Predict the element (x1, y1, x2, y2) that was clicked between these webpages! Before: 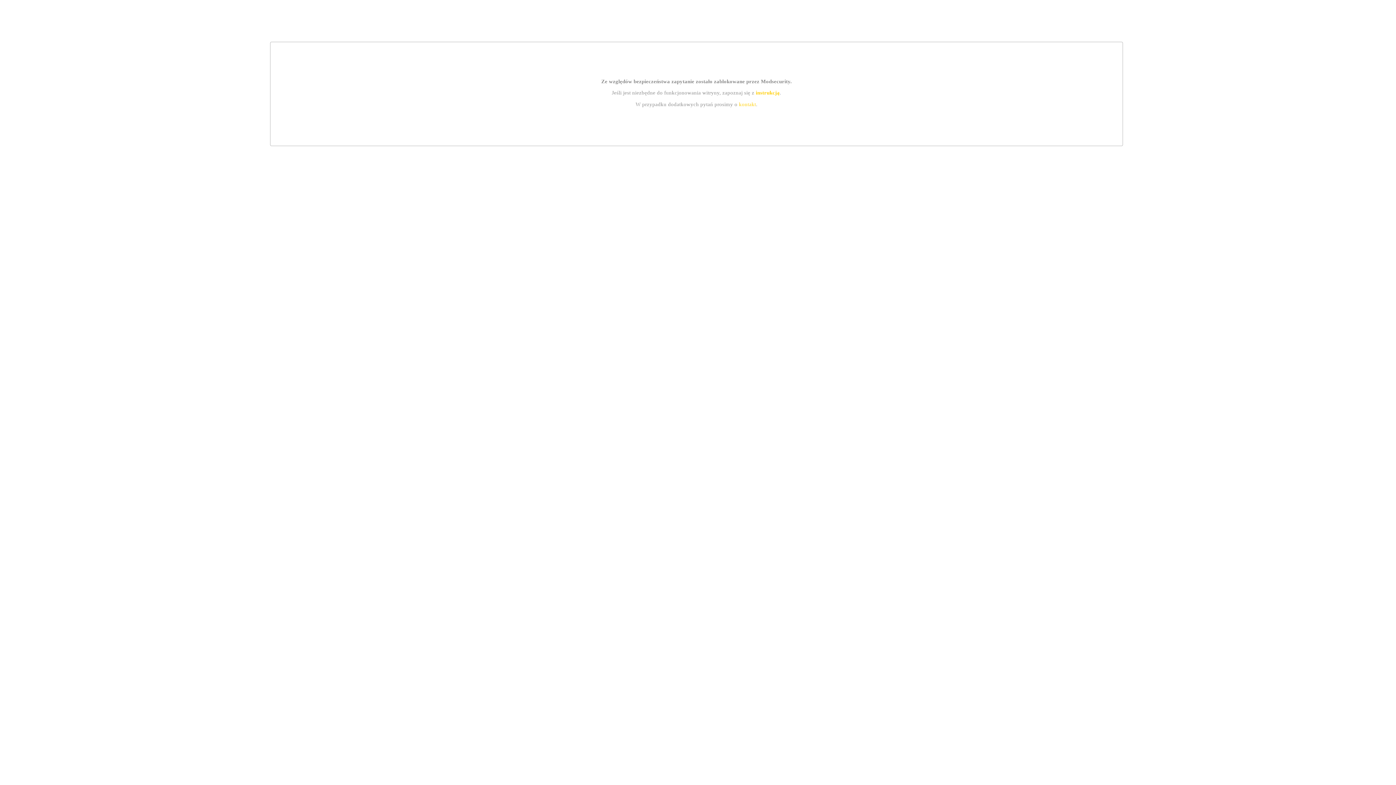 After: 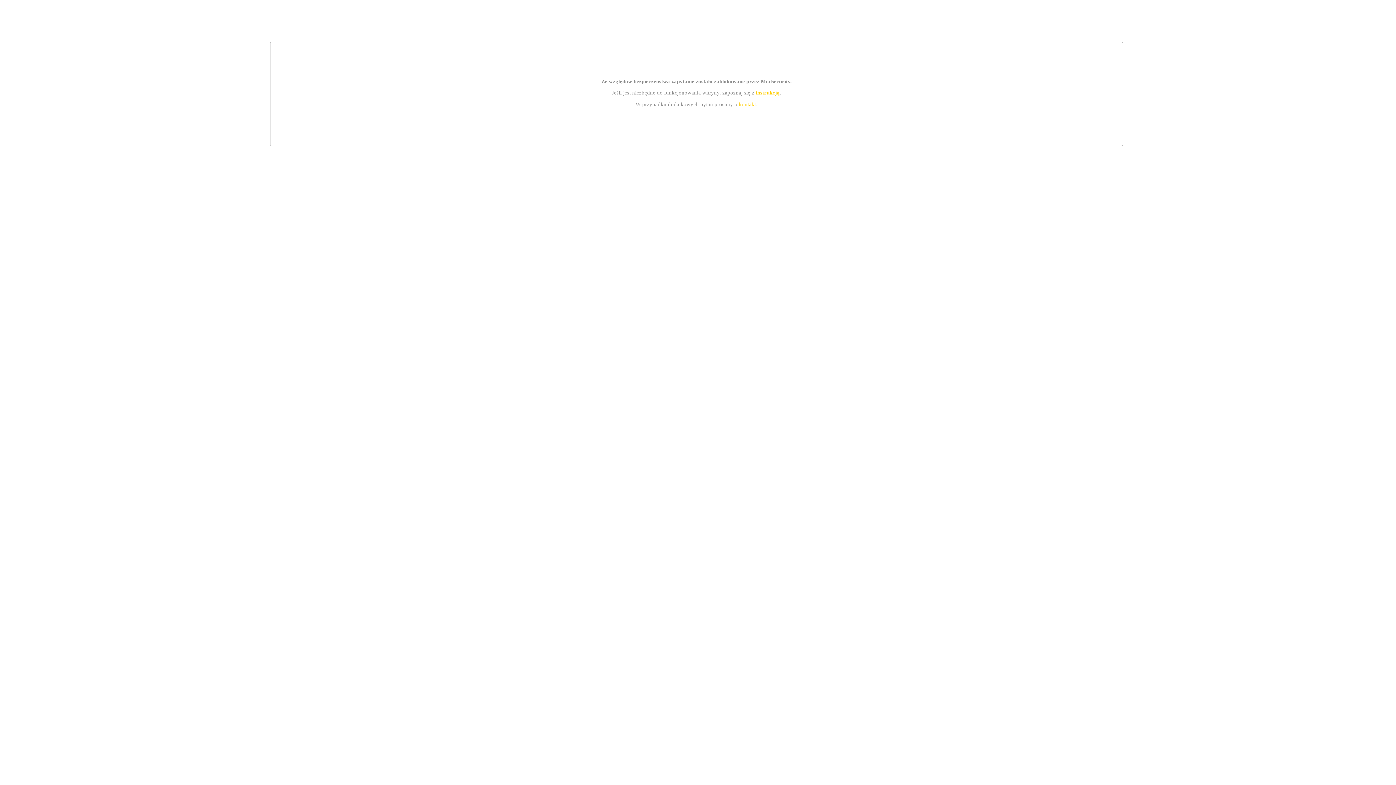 Action: bbox: (739, 101, 756, 107) label: kontakt